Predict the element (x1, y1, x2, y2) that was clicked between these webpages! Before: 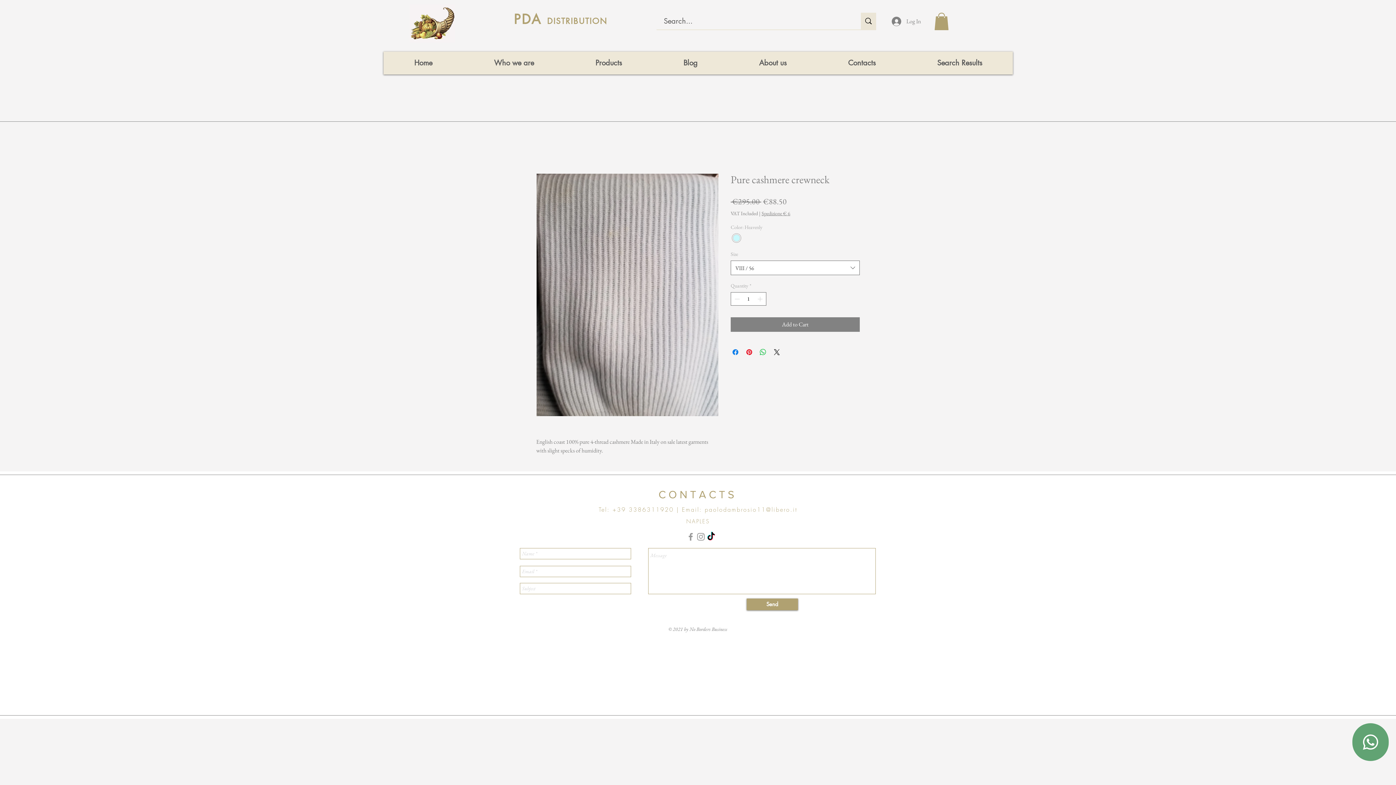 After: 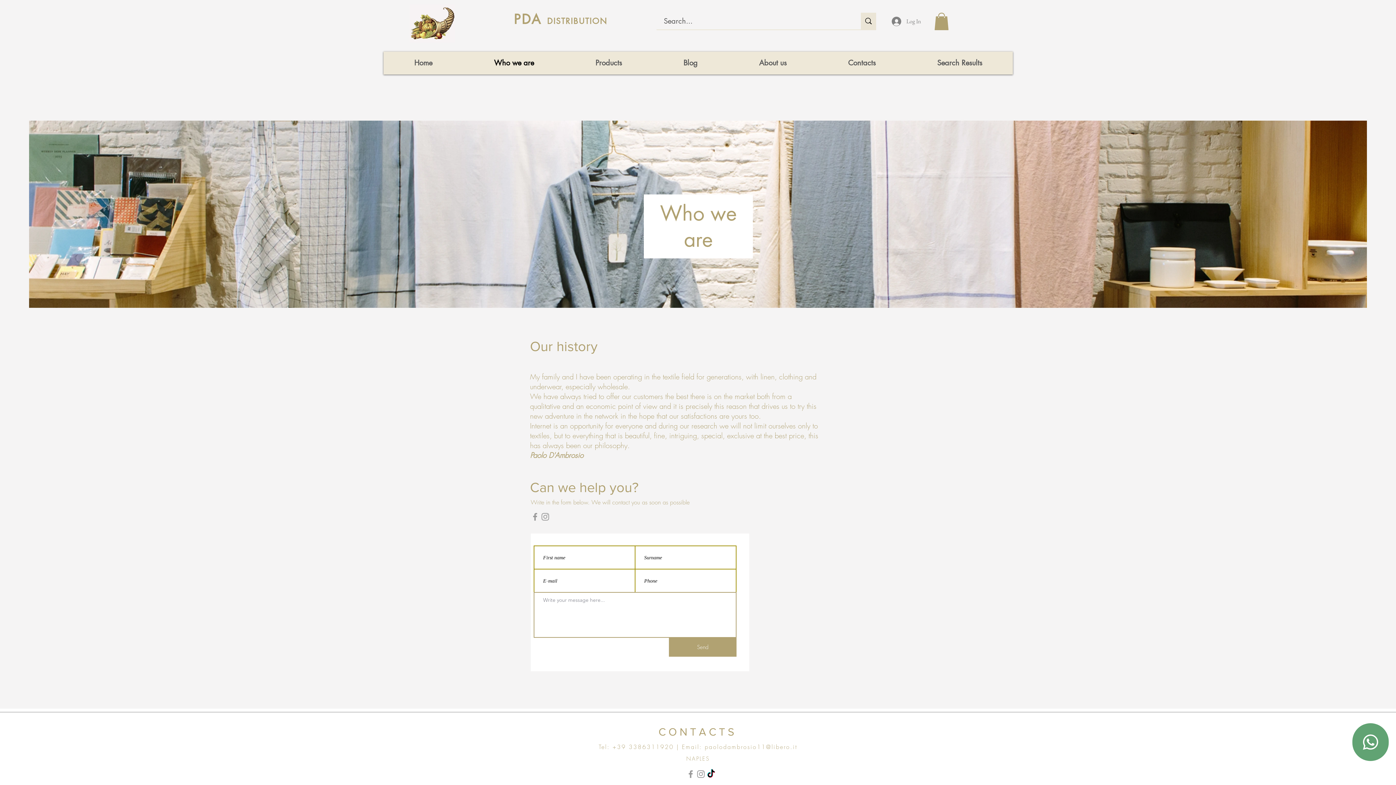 Action: label: Who we are bbox: (463, 51, 564, 74)